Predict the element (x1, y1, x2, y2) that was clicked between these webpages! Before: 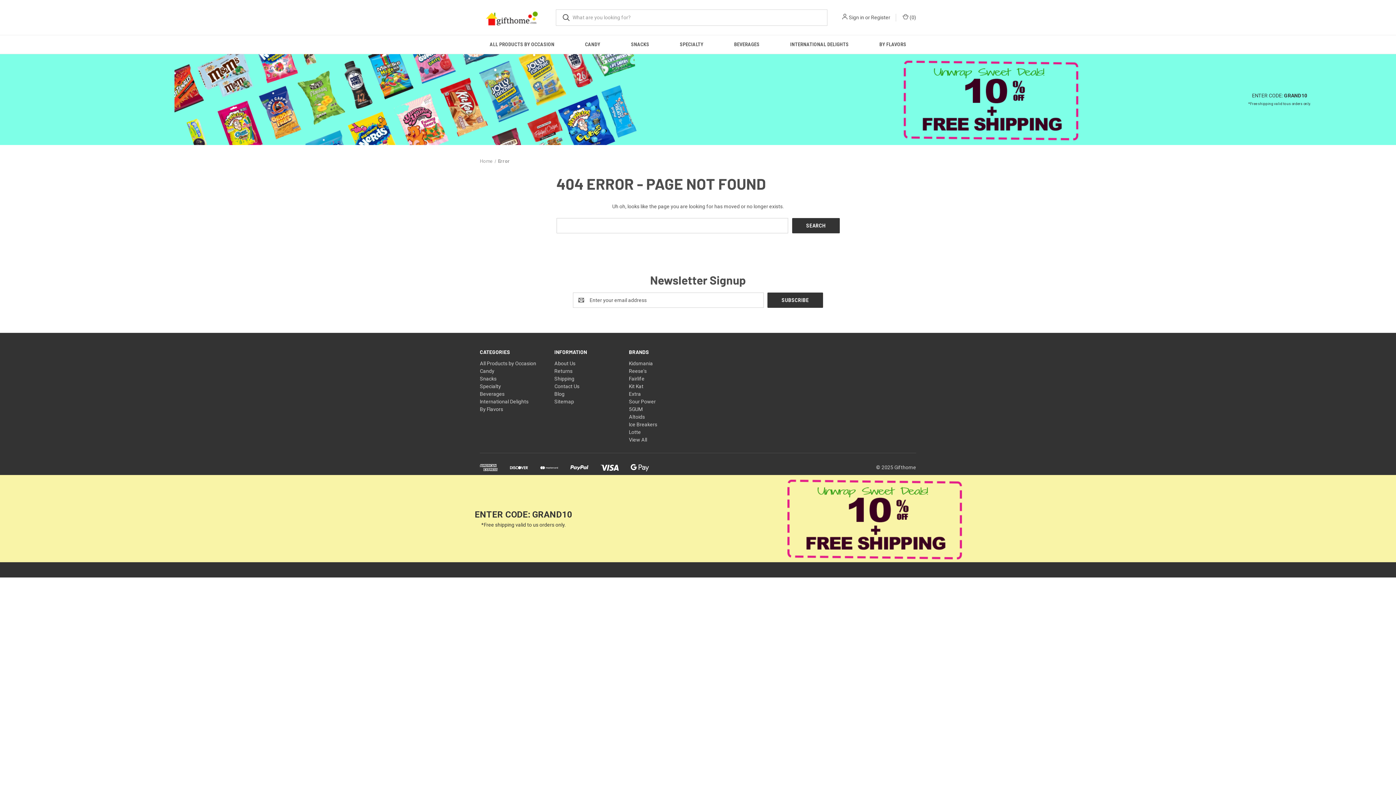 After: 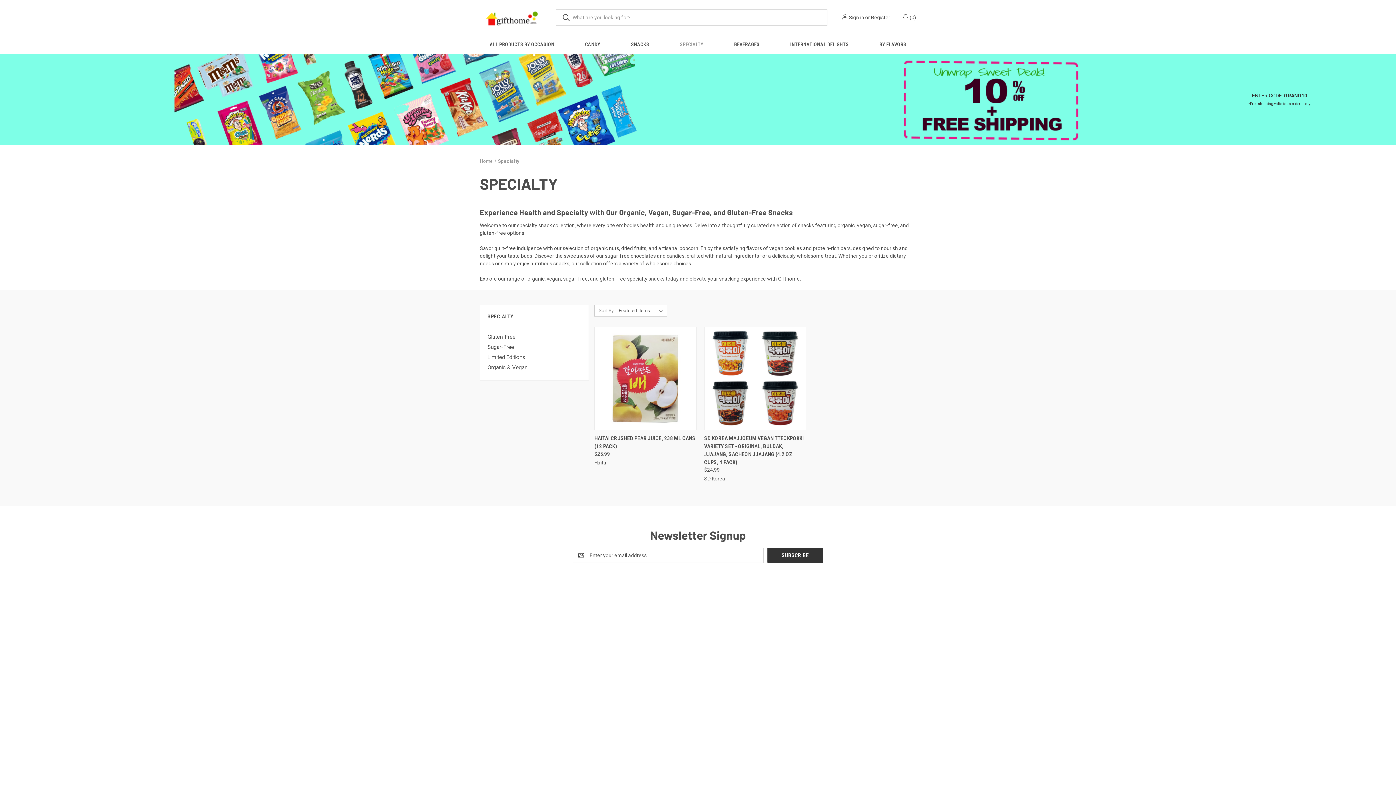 Action: bbox: (664, 35, 718, 53) label: Specialty